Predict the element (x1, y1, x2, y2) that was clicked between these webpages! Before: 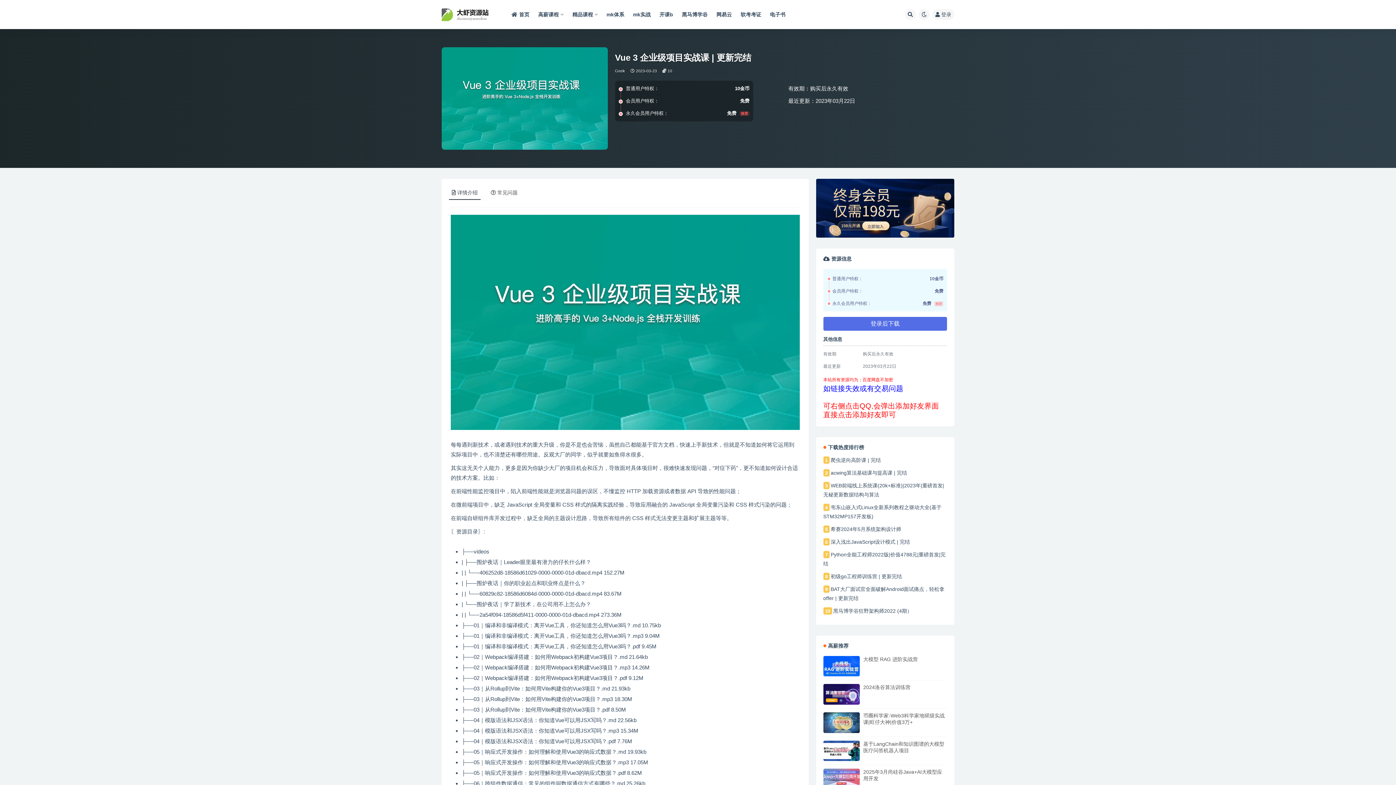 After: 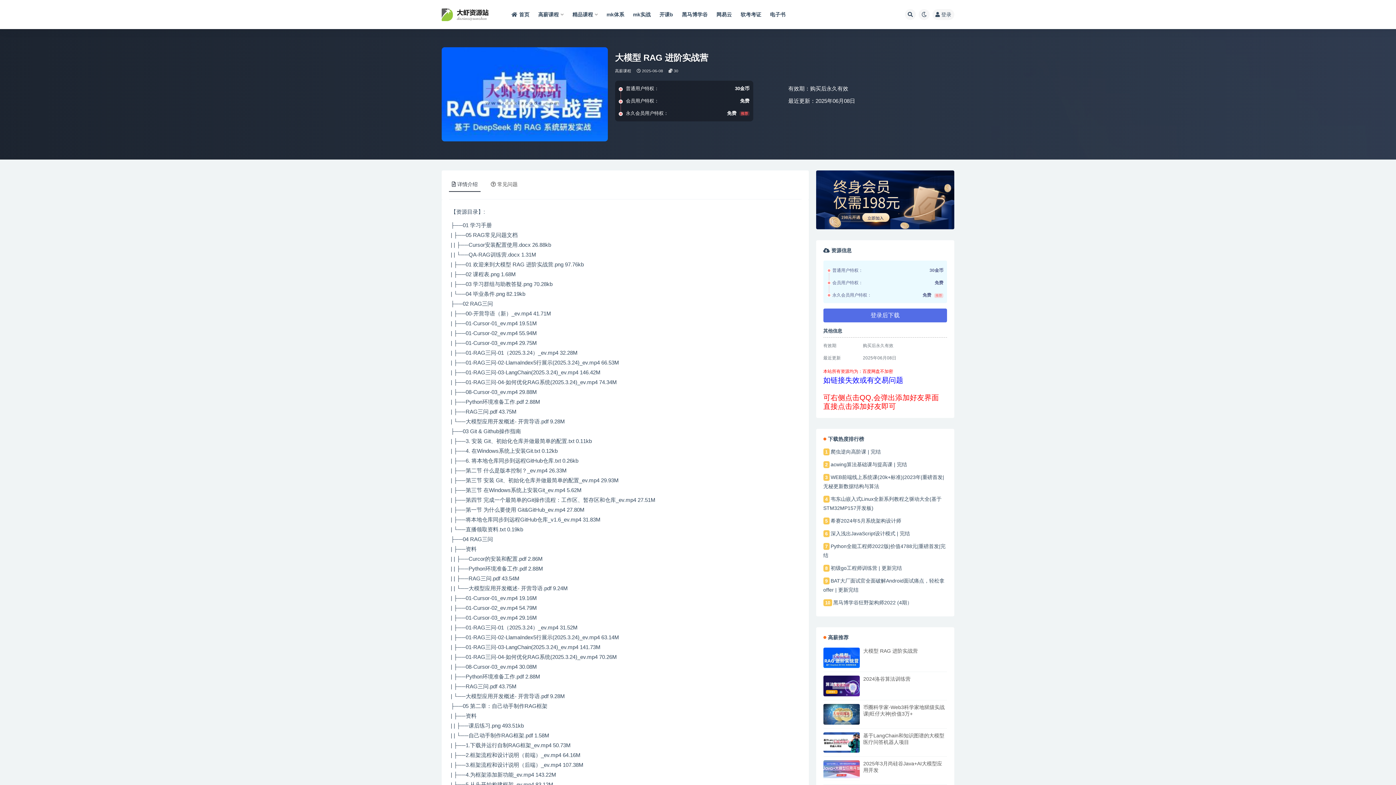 Action: bbox: (823, 656, 859, 676)